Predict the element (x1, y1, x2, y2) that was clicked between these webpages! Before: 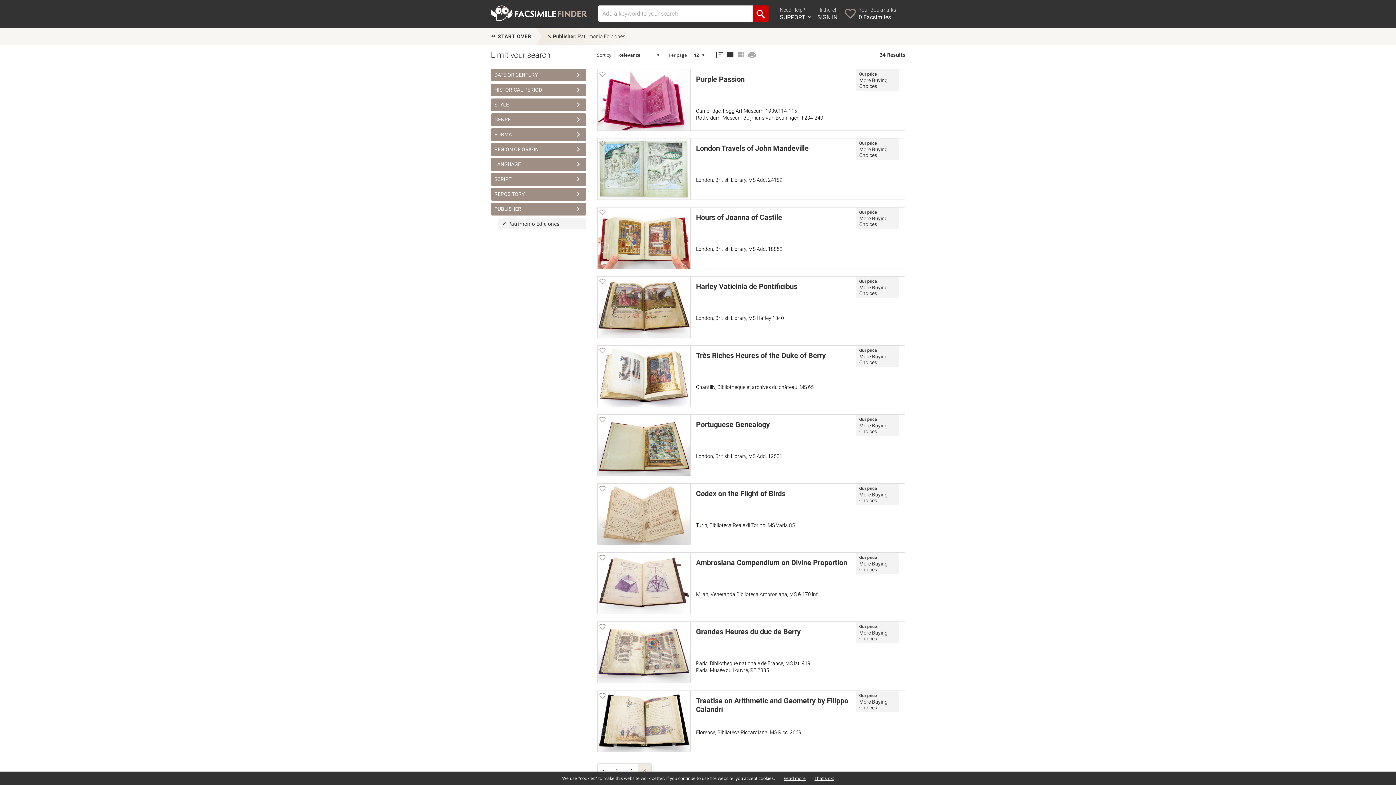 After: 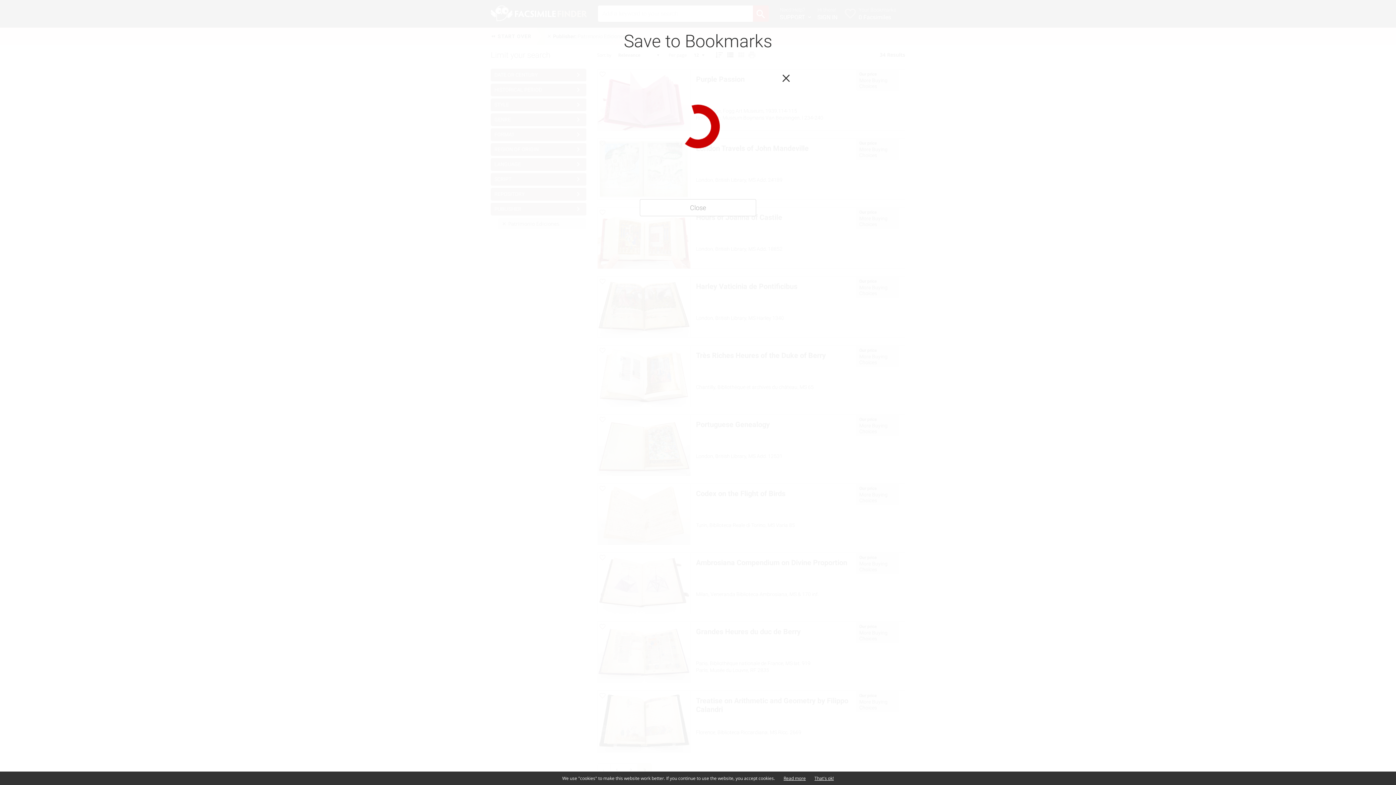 Action: bbox: (599, 210, 606, 216)